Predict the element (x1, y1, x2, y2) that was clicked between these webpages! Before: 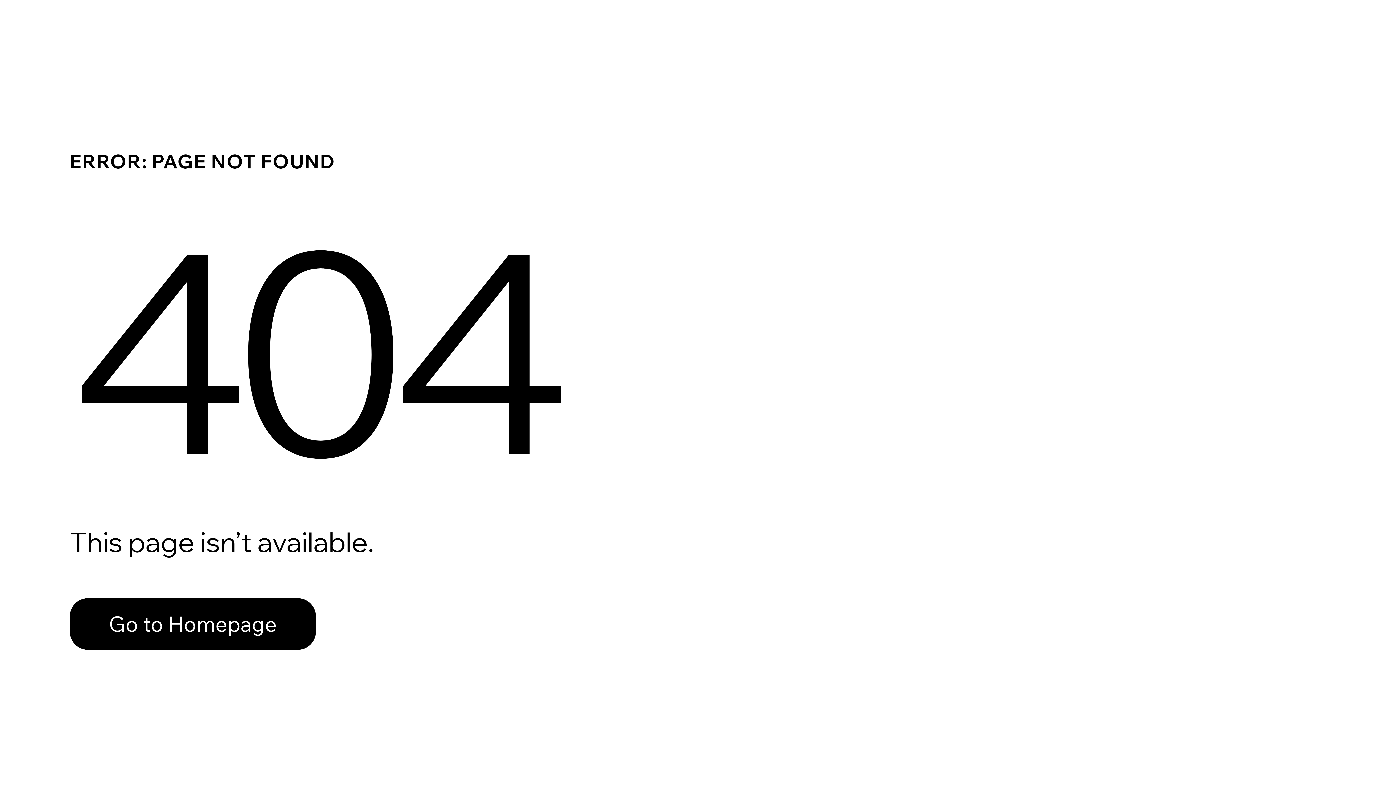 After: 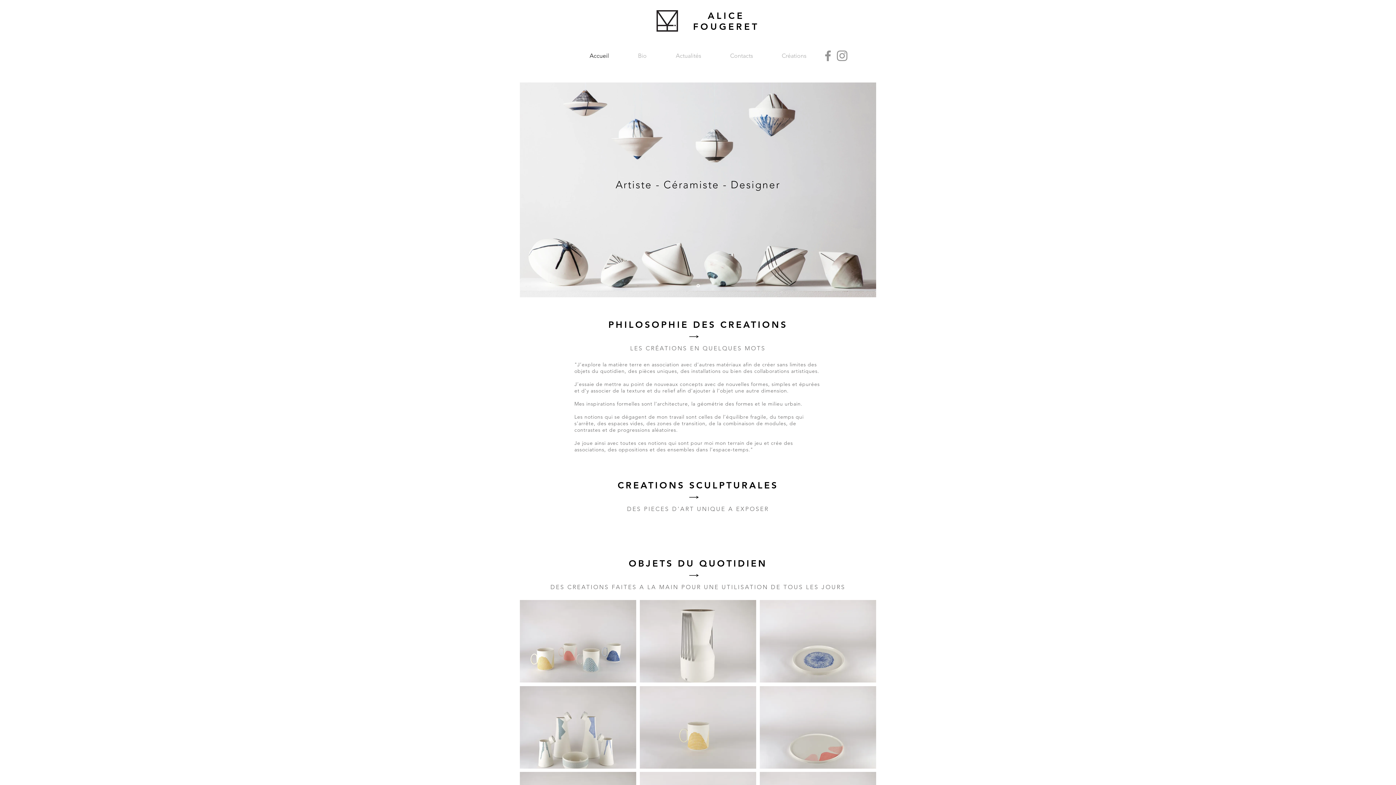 Action: label: Go to Homepage bbox: (69, 598, 316, 650)